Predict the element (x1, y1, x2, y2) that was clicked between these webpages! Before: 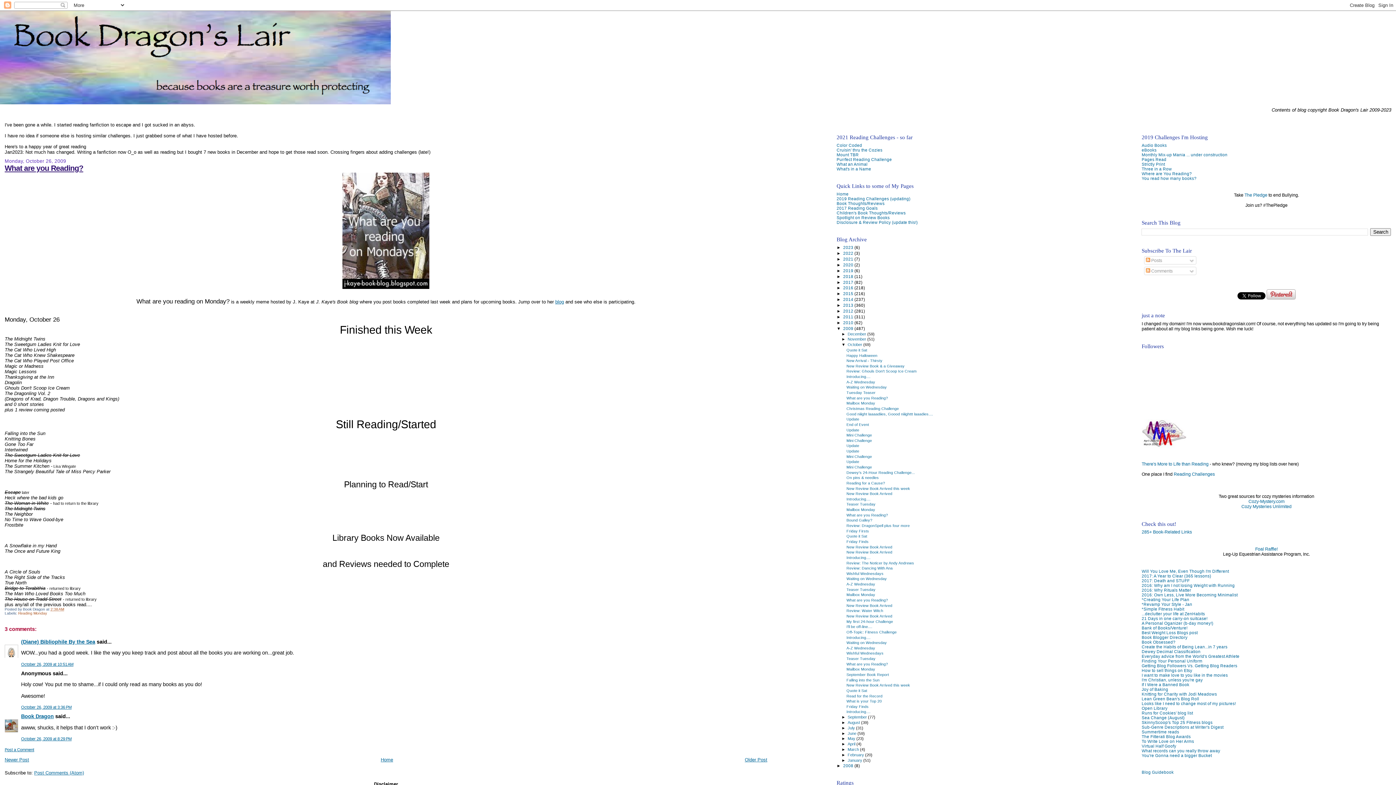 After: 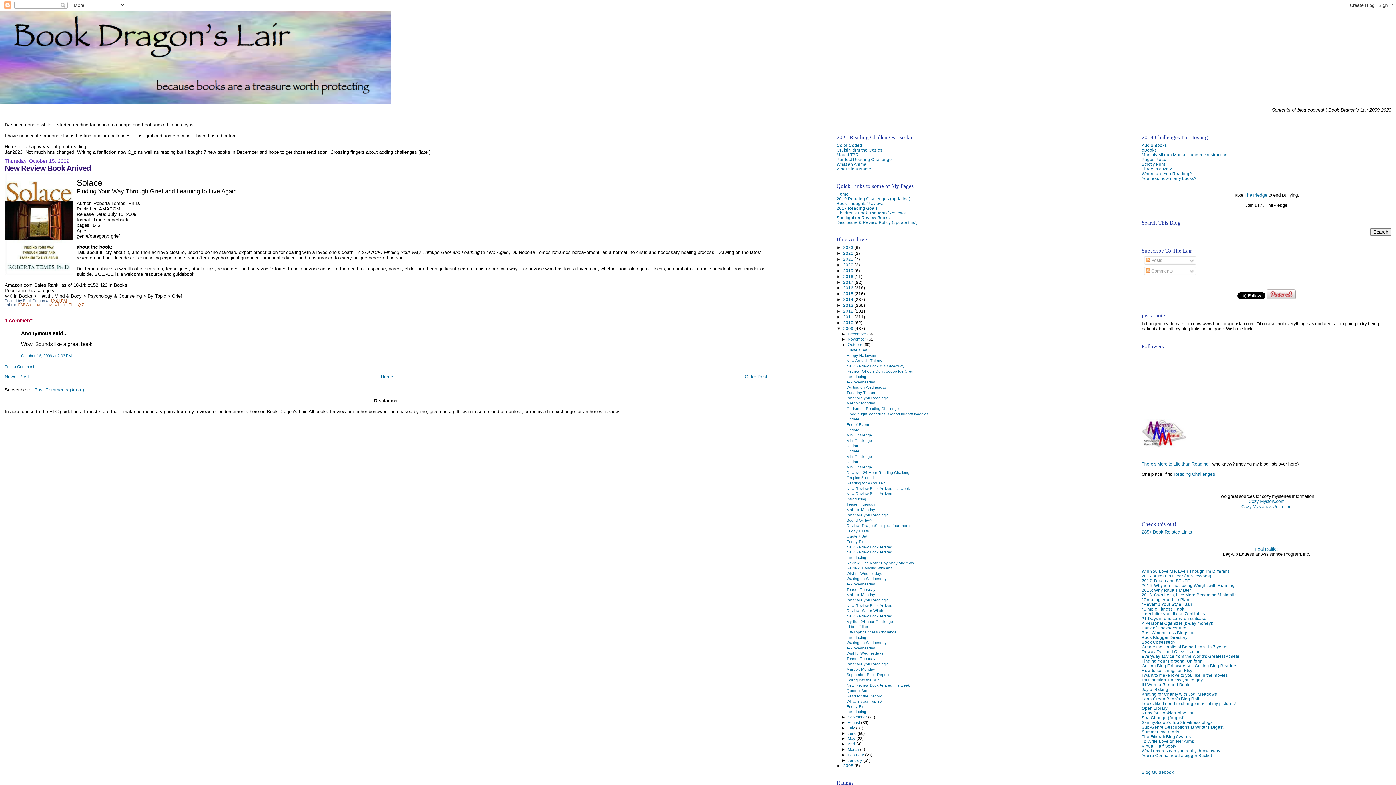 Action: bbox: (846, 550, 892, 554) label: New Review Book Arrived